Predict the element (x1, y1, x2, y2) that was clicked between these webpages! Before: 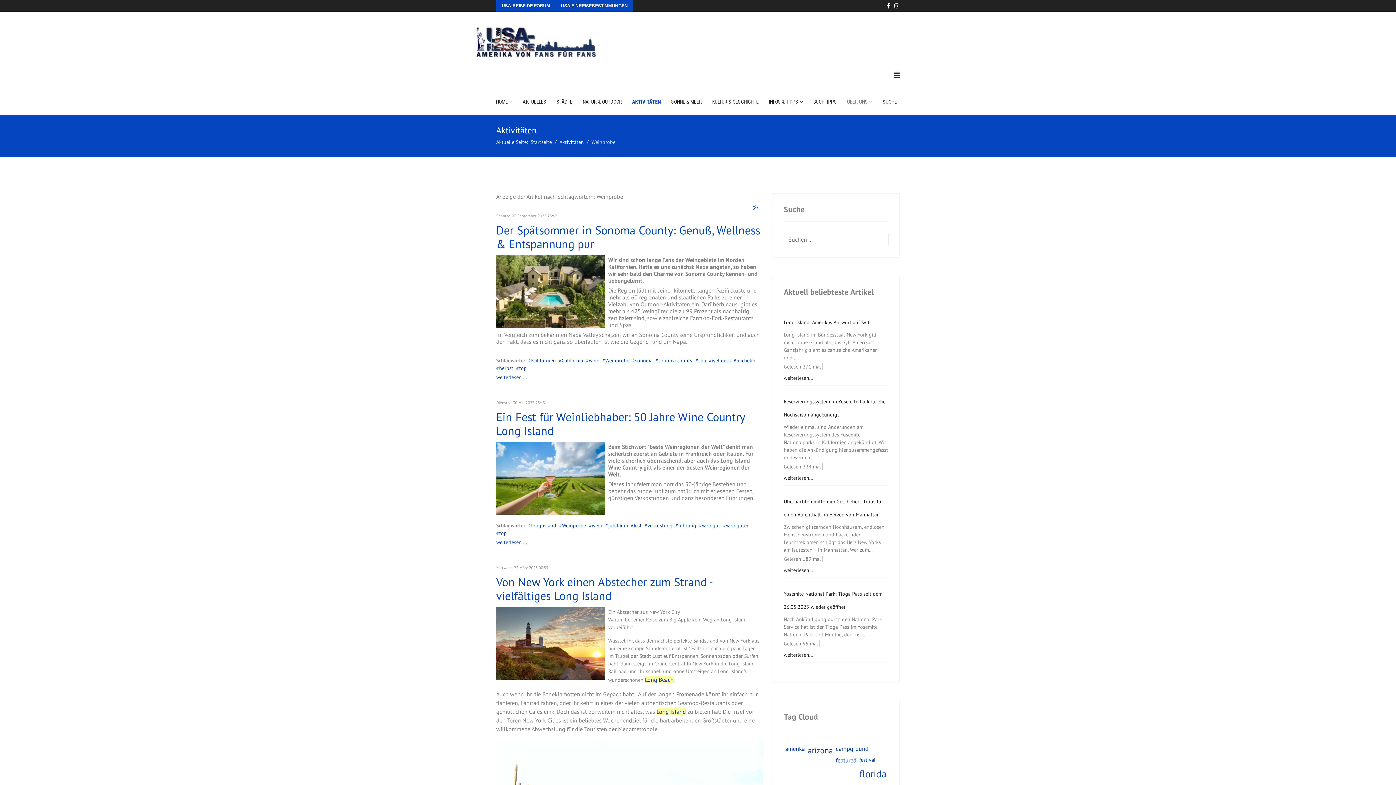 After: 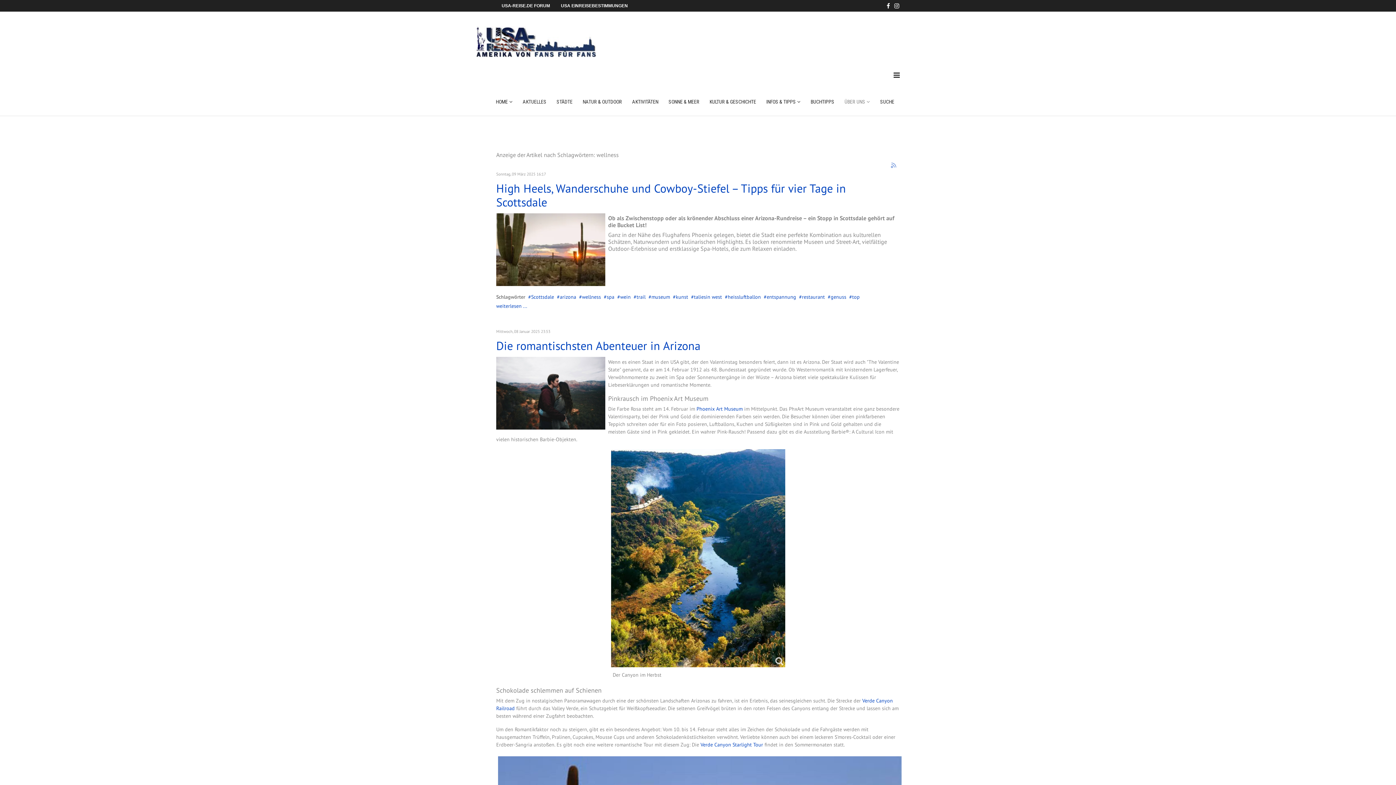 Action: bbox: (709, 357, 730, 364) label: wellness